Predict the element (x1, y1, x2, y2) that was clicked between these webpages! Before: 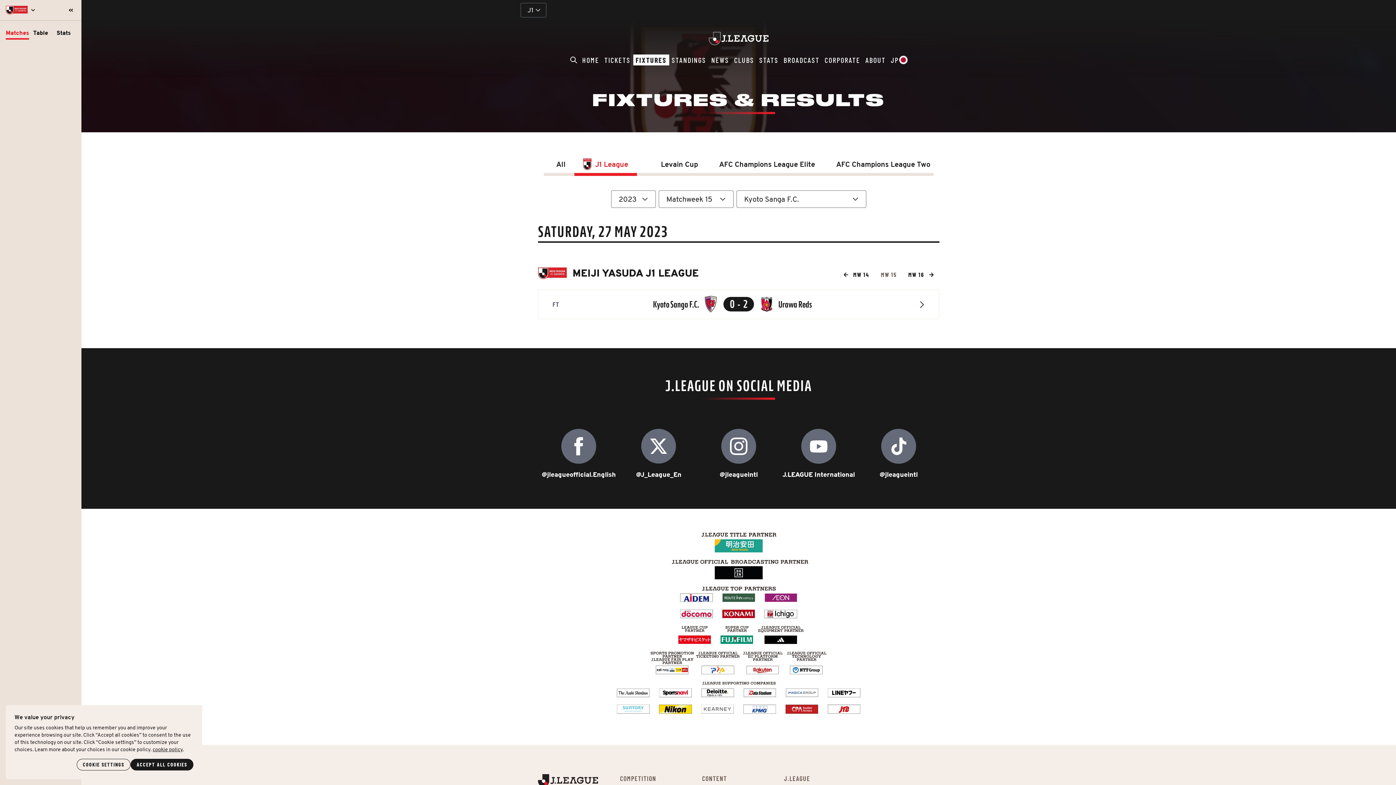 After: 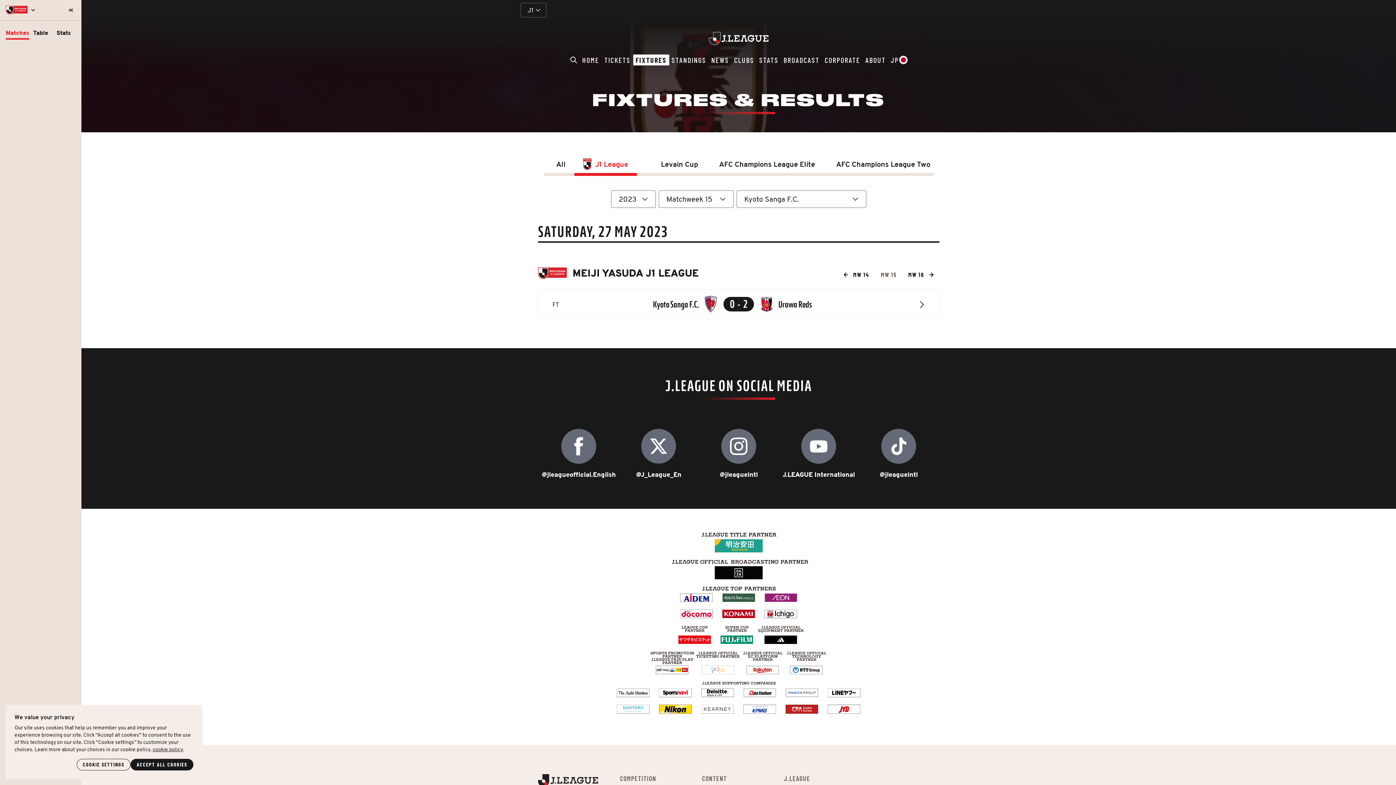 Action: bbox: (697, 665, 739, 682)